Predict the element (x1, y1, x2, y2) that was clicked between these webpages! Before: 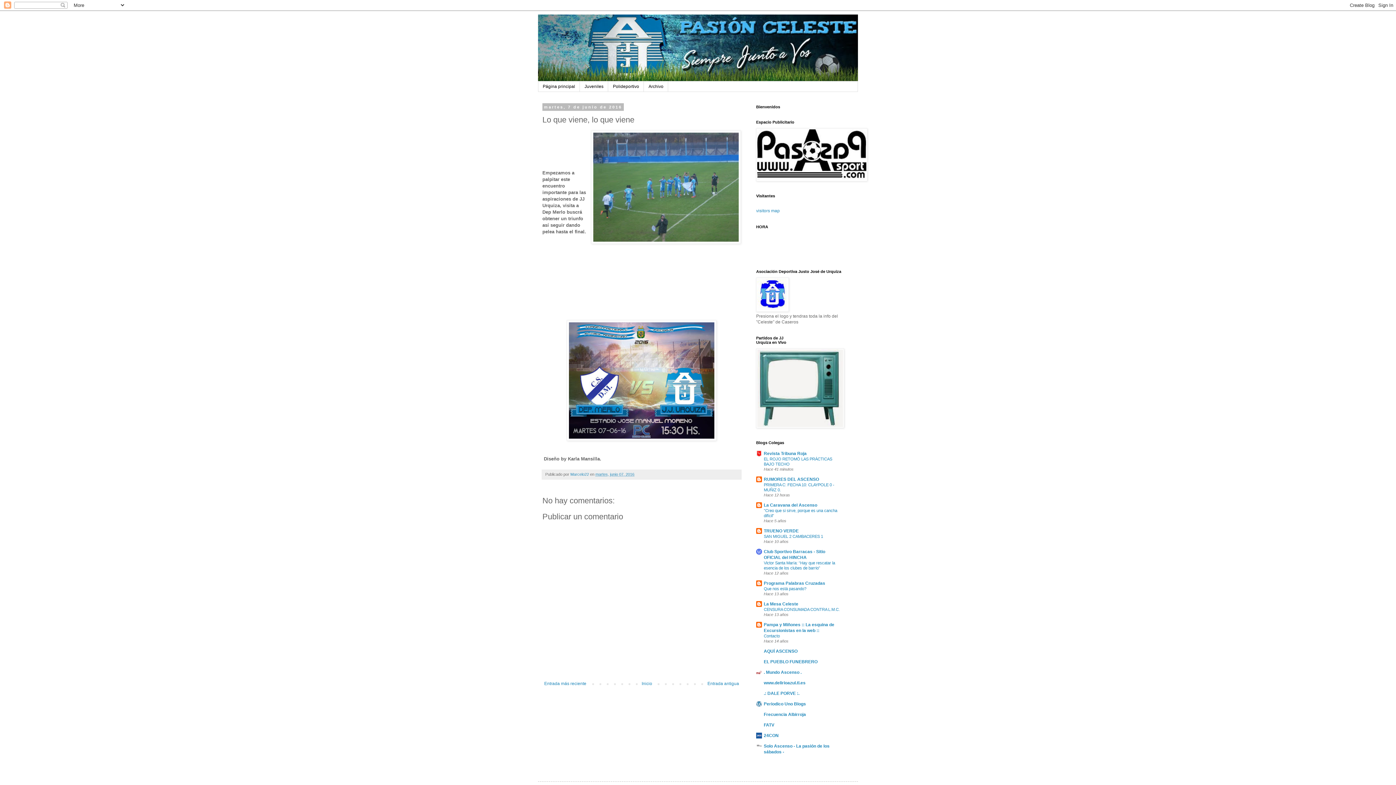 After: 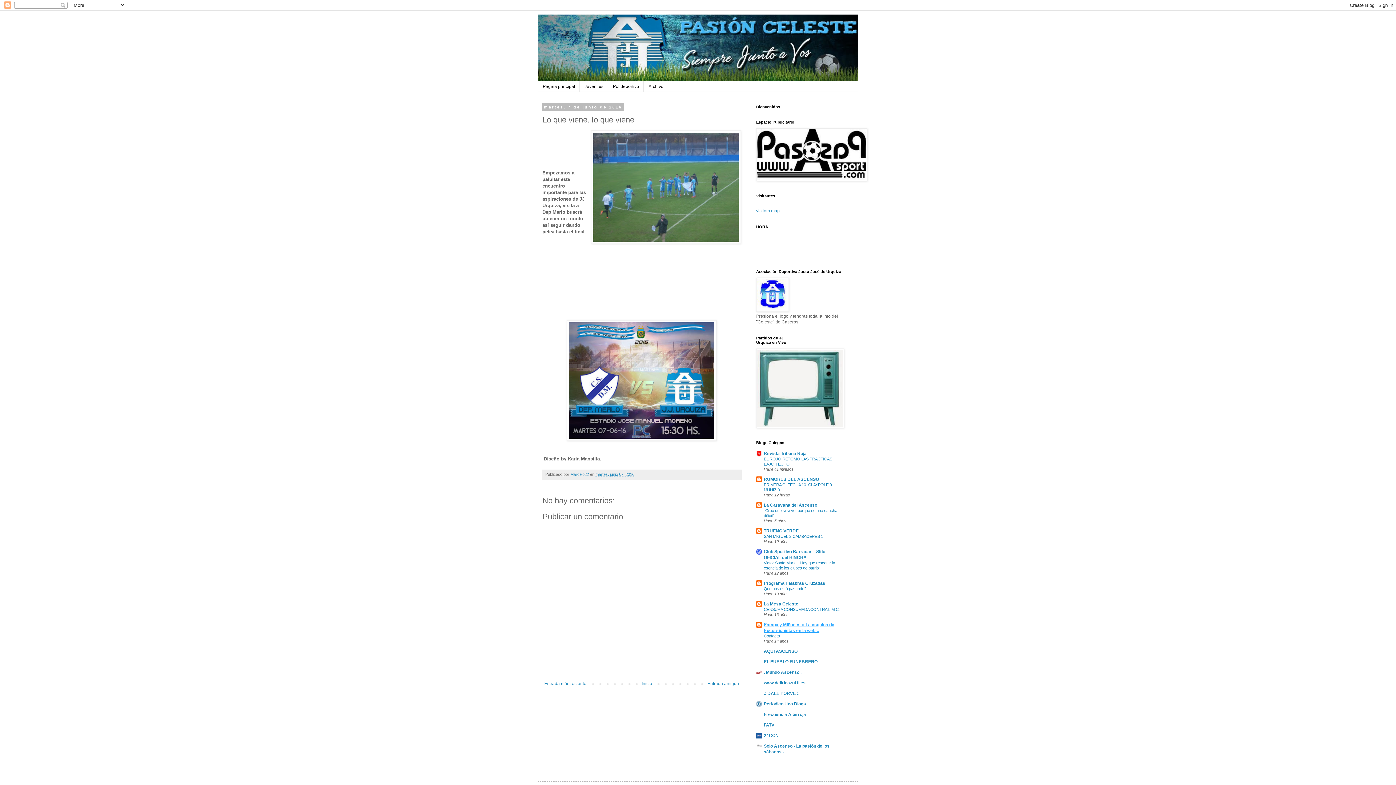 Action: bbox: (764, 622, 834, 633) label: Pampa y Miñones :: La esquina de Excursionistas en la web ::